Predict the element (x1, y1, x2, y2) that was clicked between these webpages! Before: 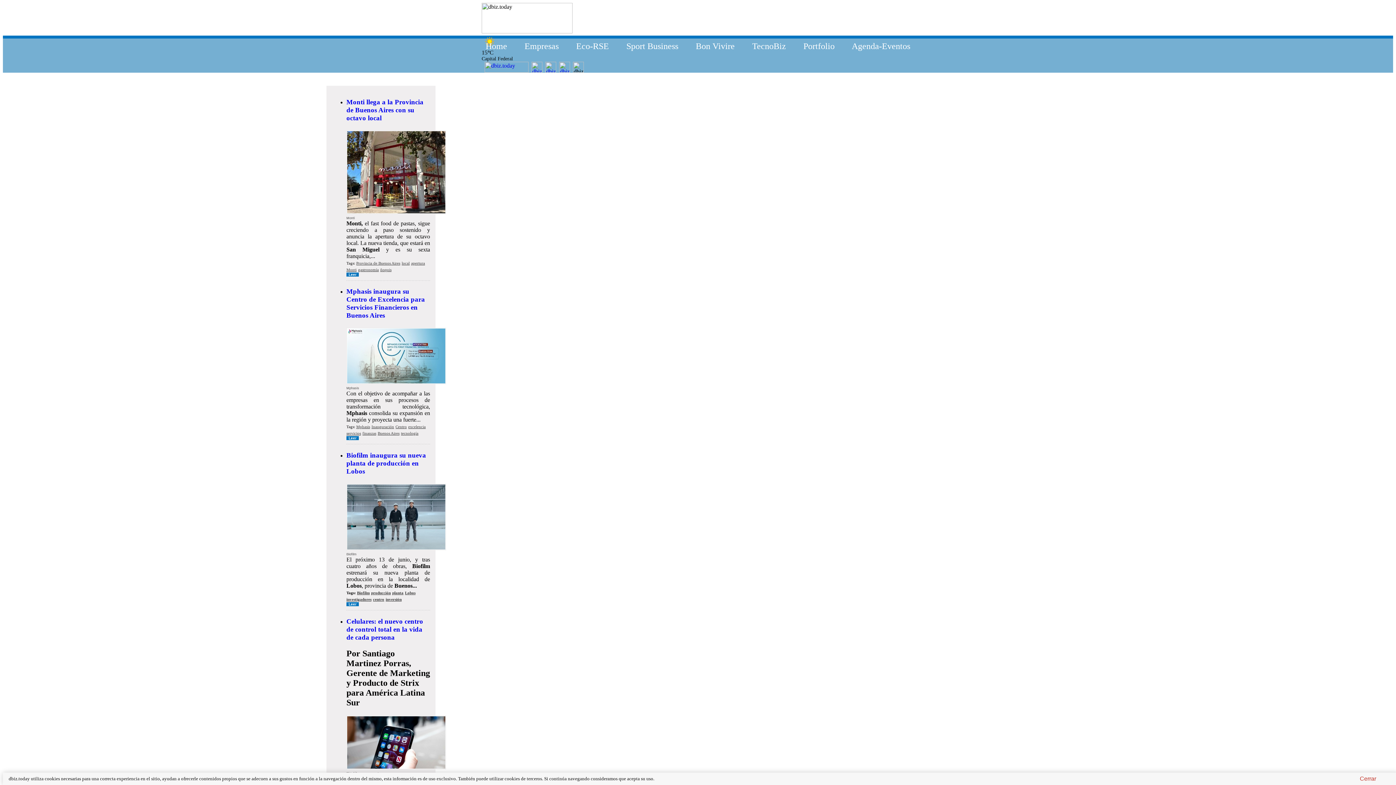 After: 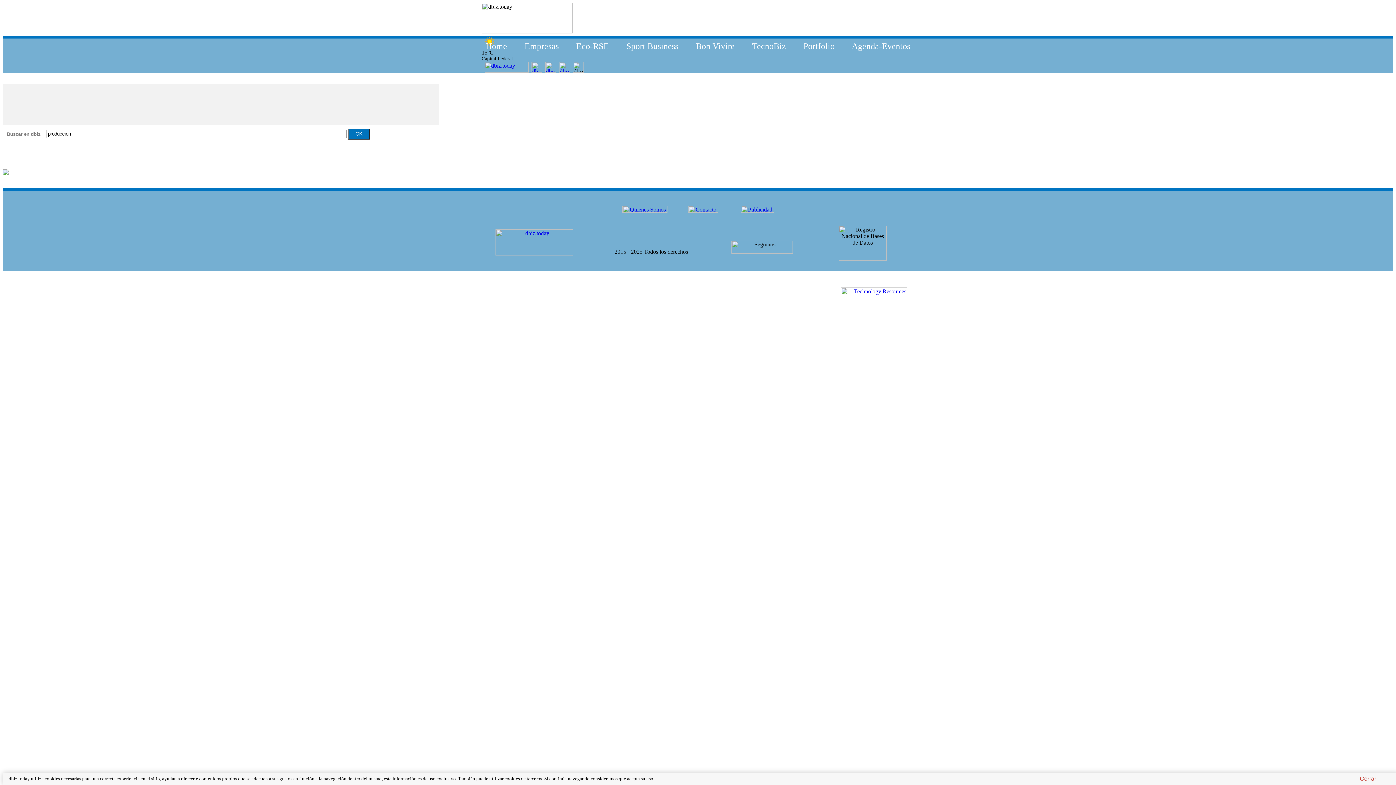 Action: label: producción bbox: (371, 590, 390, 595)